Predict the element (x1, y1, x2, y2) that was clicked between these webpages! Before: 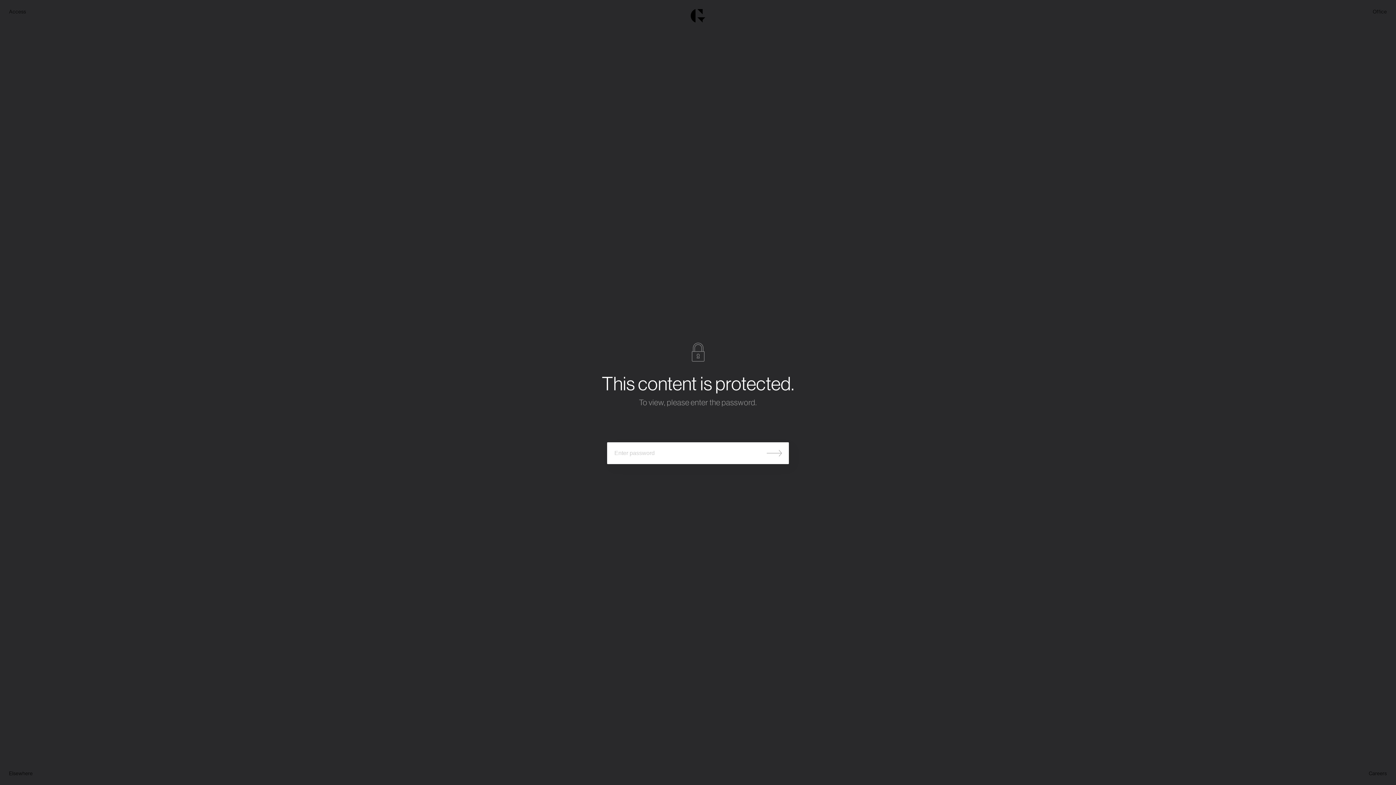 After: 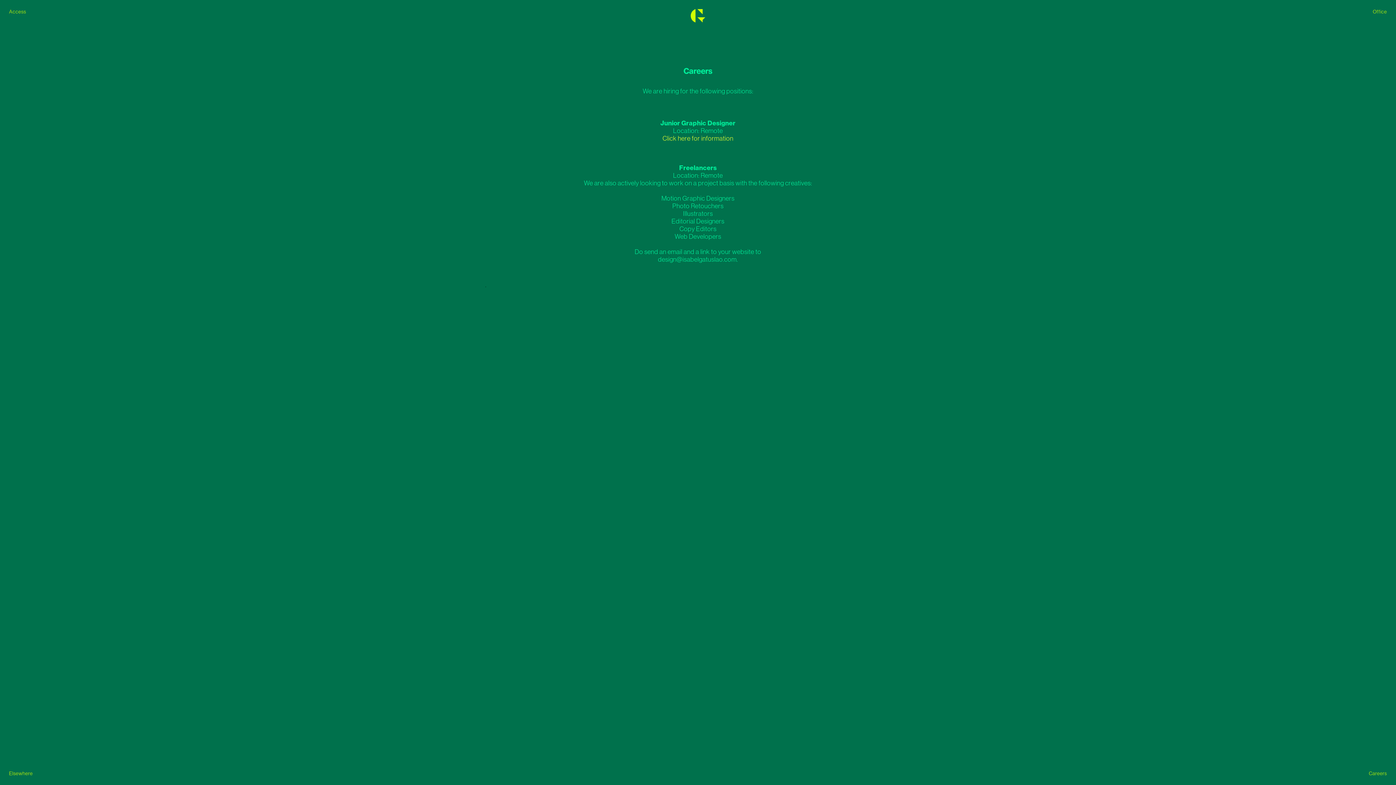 Action: bbox: (1369, 771, 1387, 776) label: Careers